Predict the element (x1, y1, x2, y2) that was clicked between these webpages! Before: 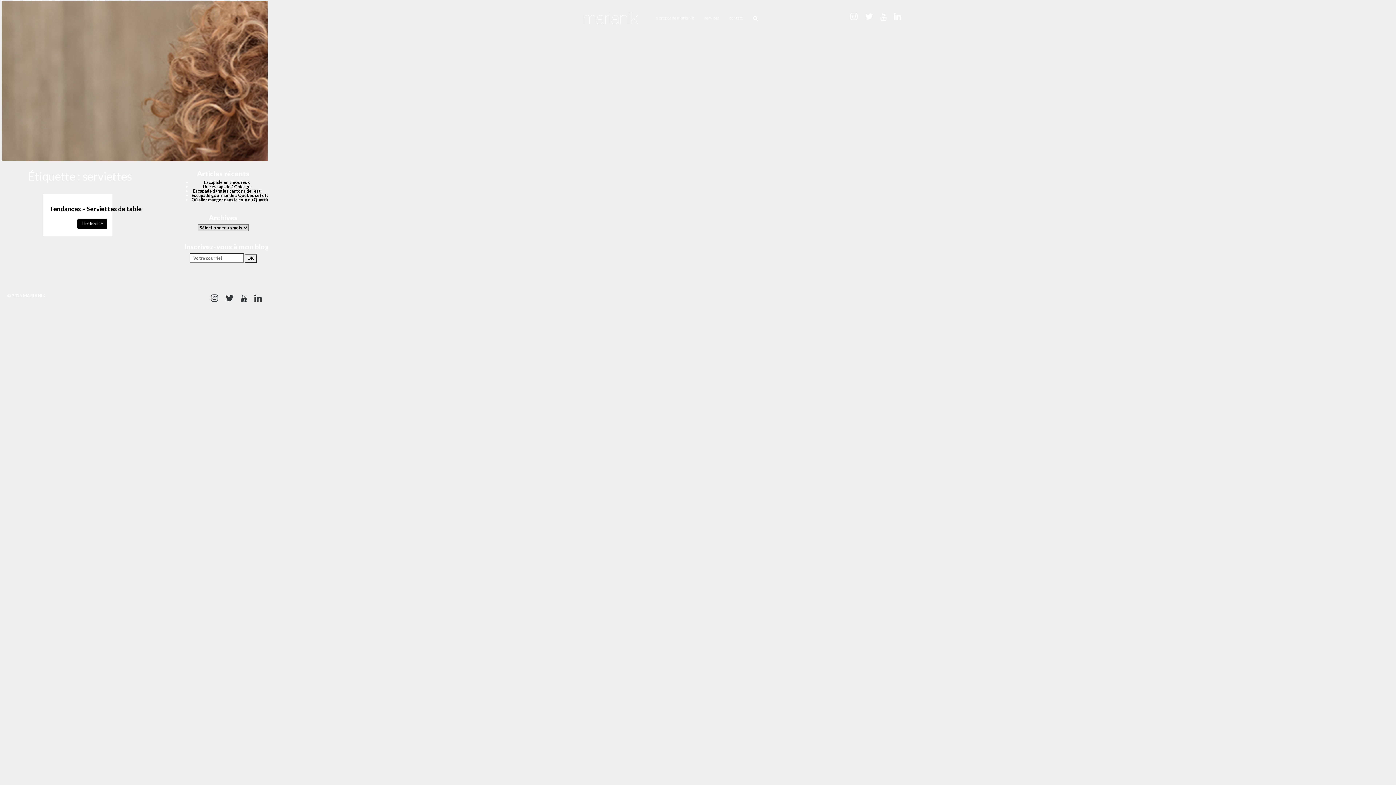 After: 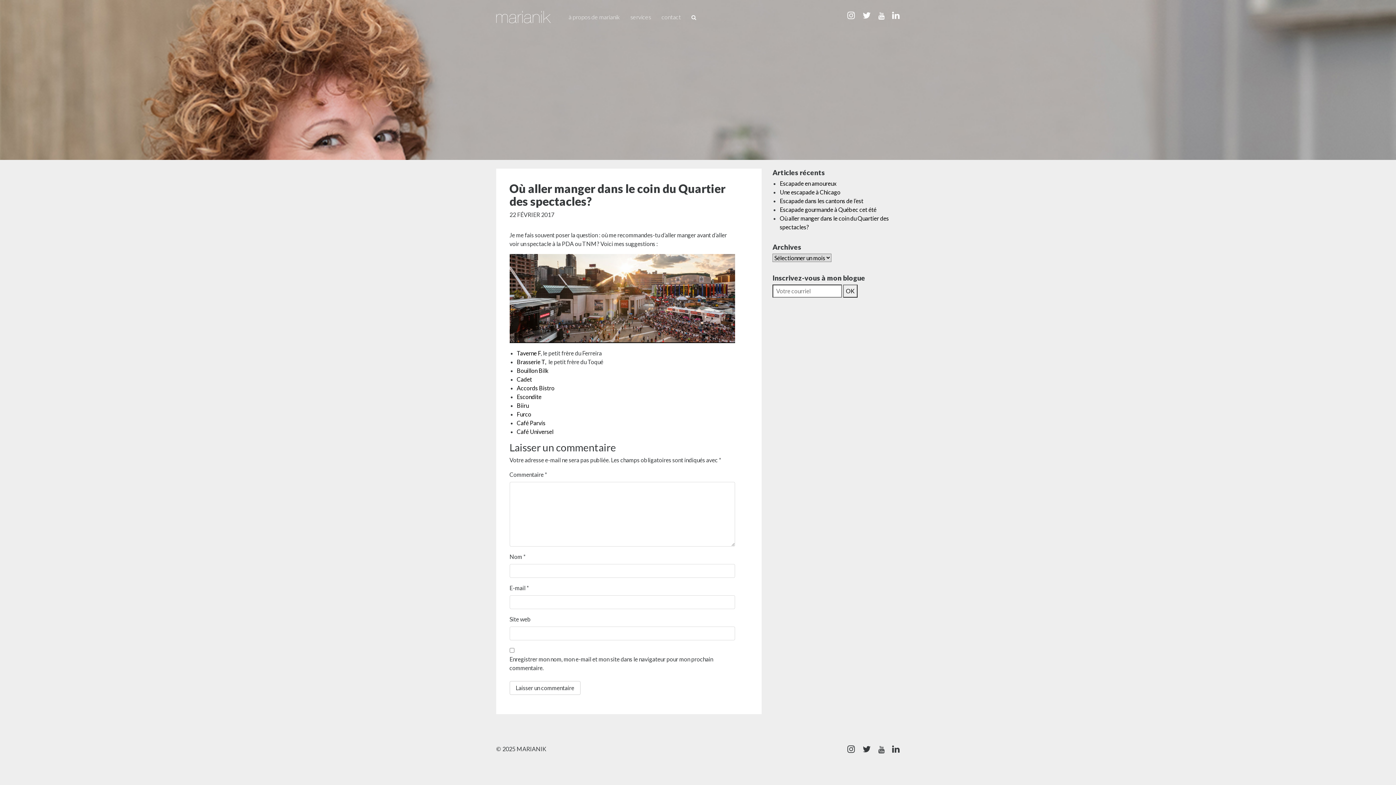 Action: label: Où aller manger dans le coin du Quartier des spectacles? bbox: (191, 197, 303, 202)